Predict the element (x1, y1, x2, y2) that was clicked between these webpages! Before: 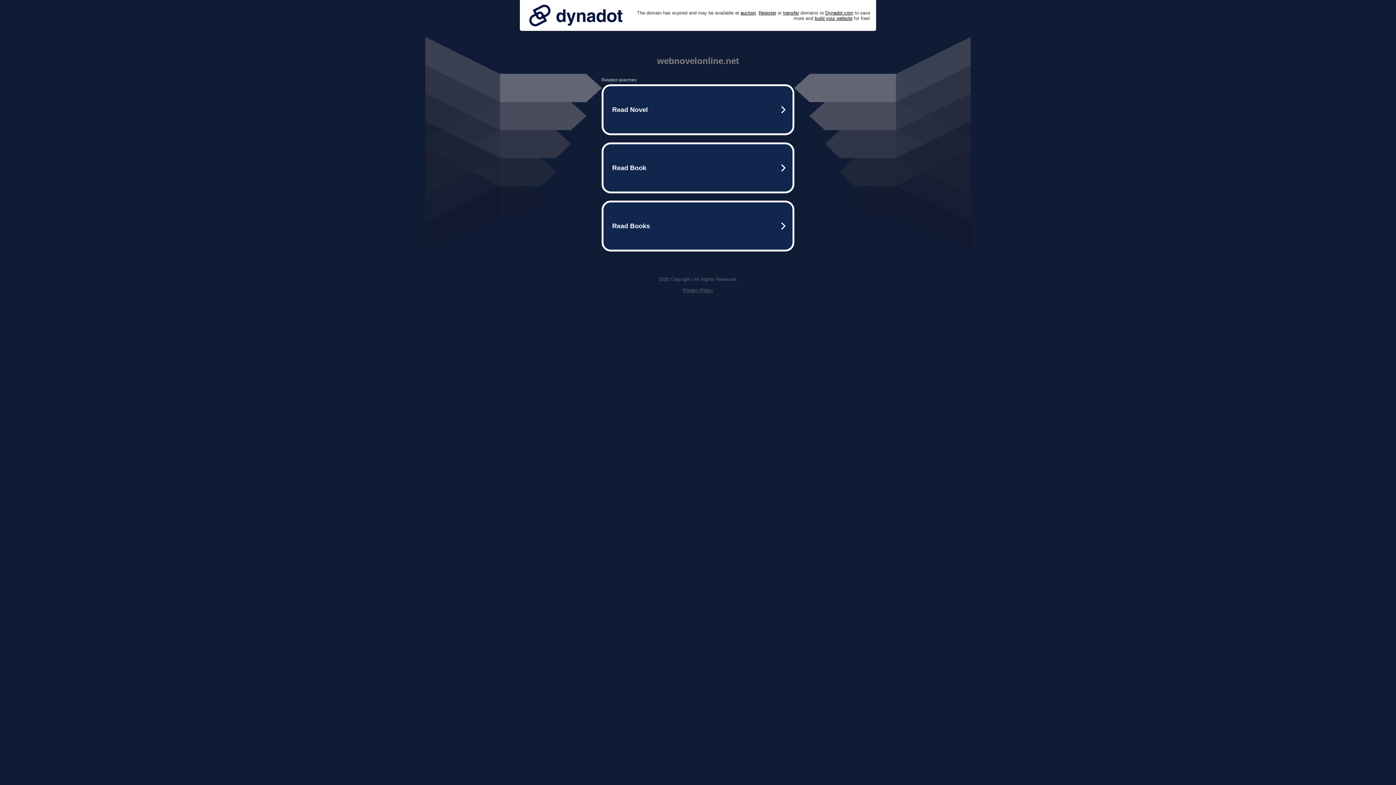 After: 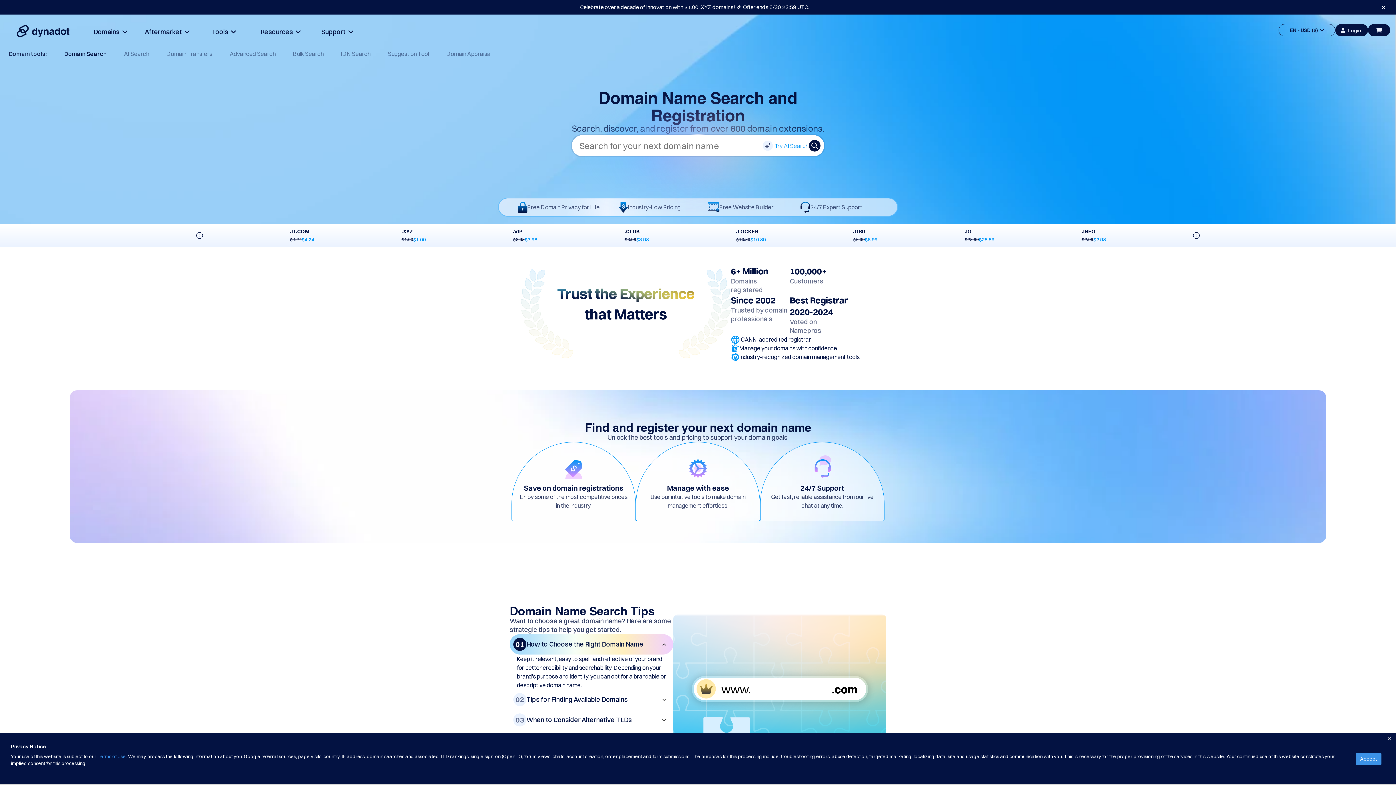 Action: label: Register bbox: (758, 10, 776, 15)